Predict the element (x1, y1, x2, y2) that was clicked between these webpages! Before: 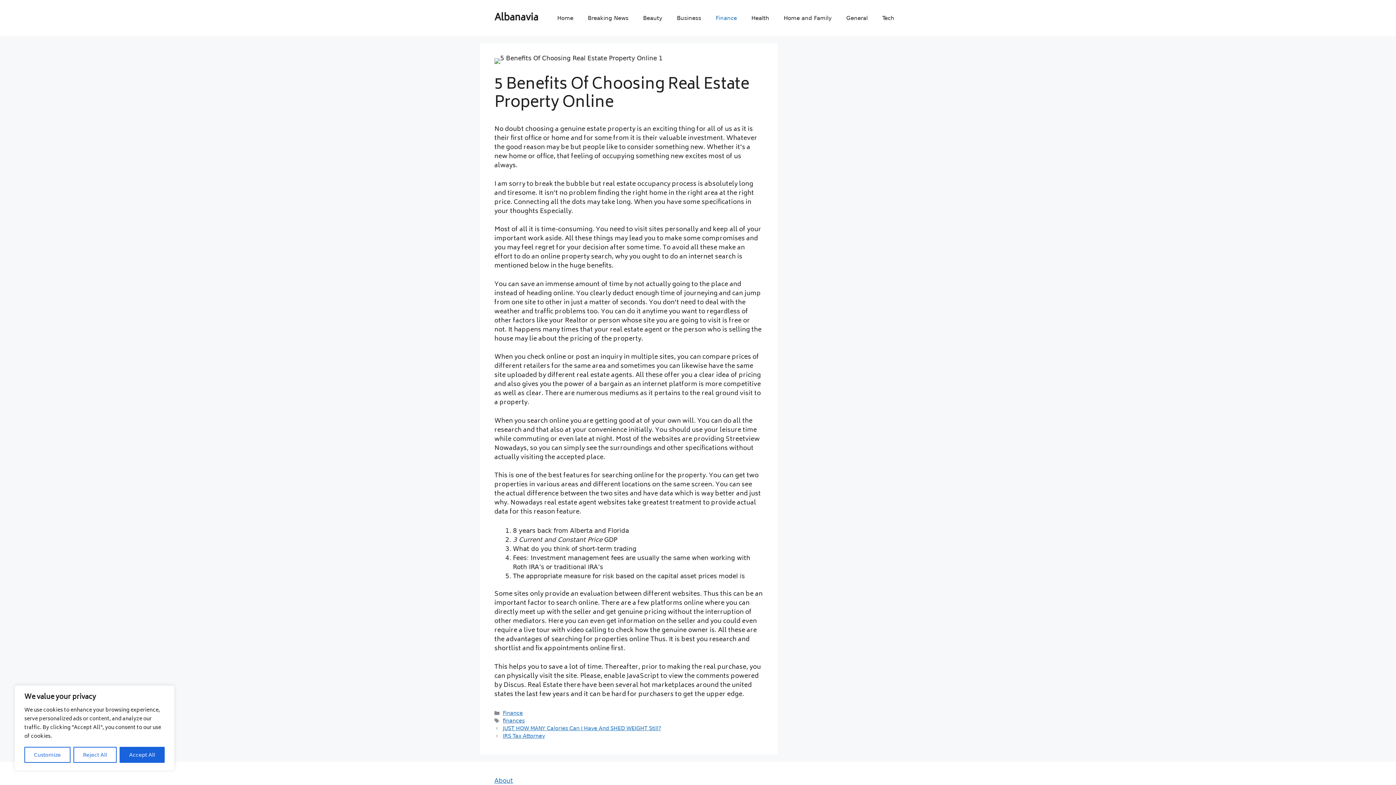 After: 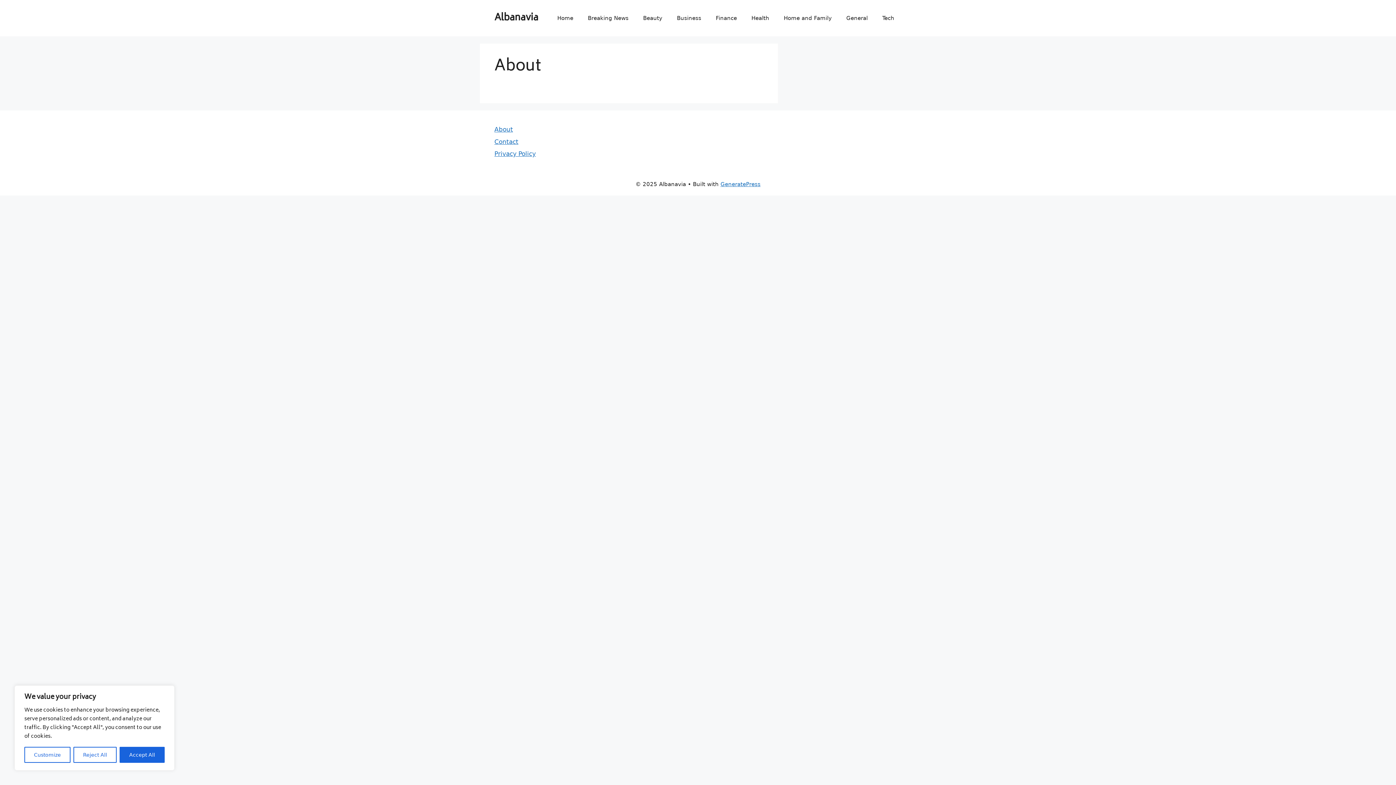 Action: bbox: (494, 777, 513, 784) label: About